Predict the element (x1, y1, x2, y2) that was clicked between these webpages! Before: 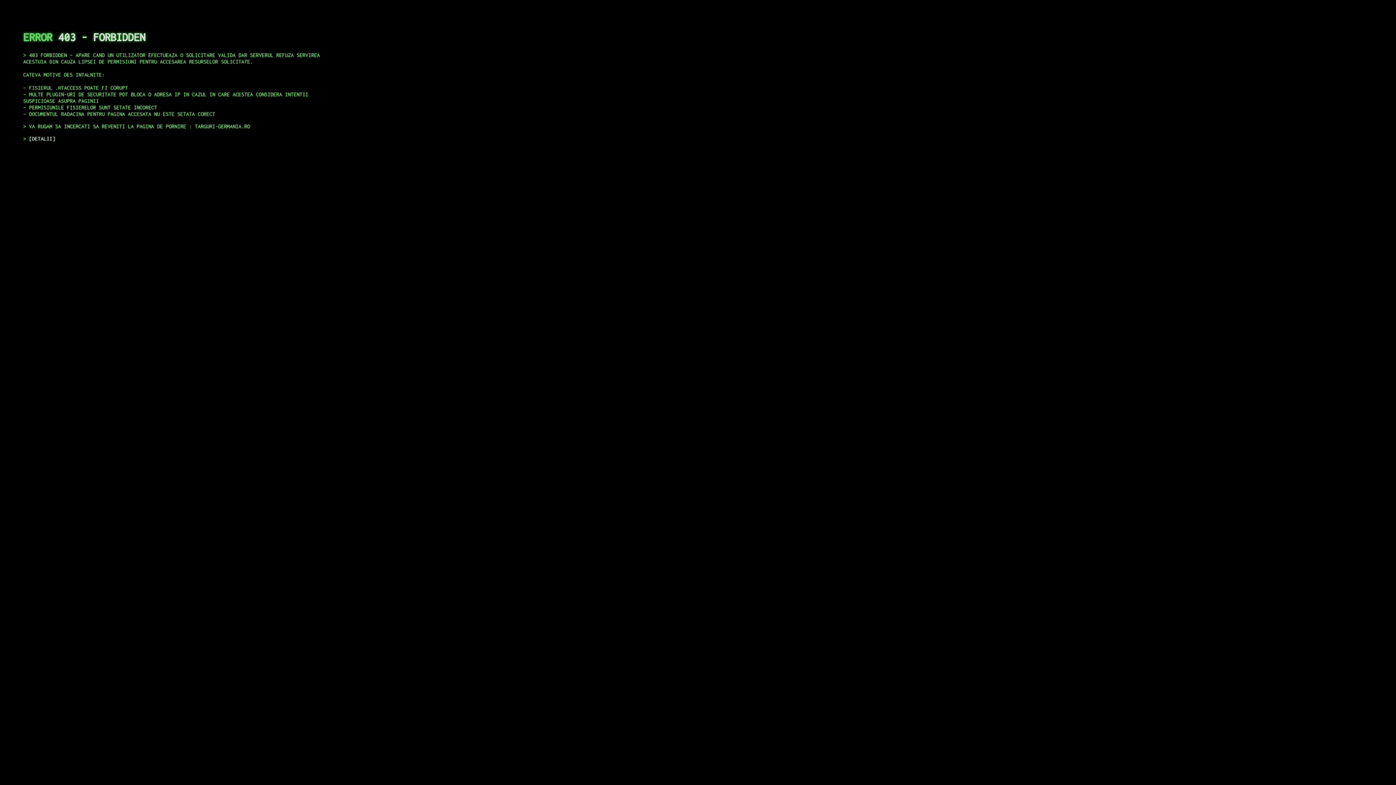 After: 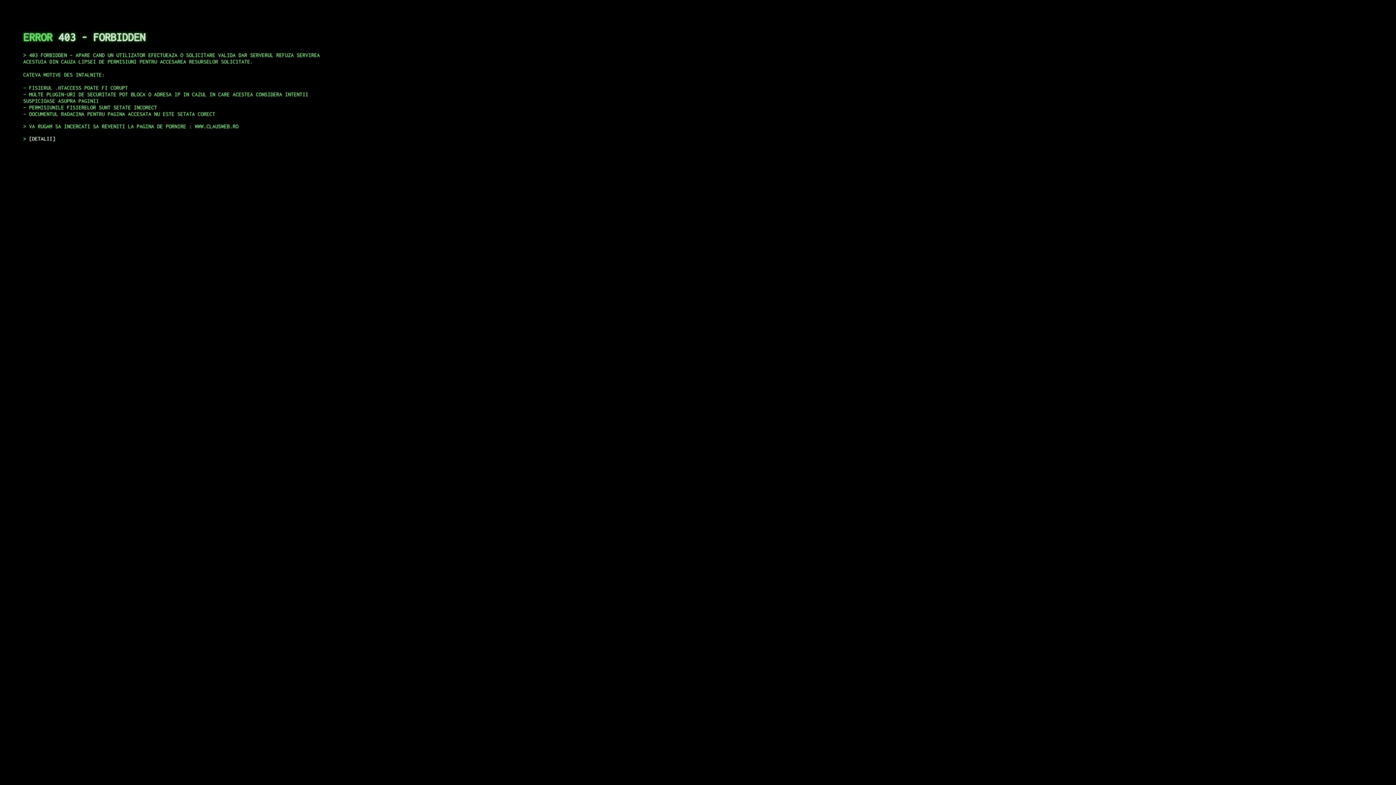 Action: bbox: (29, 135, 55, 141) label: DETALII